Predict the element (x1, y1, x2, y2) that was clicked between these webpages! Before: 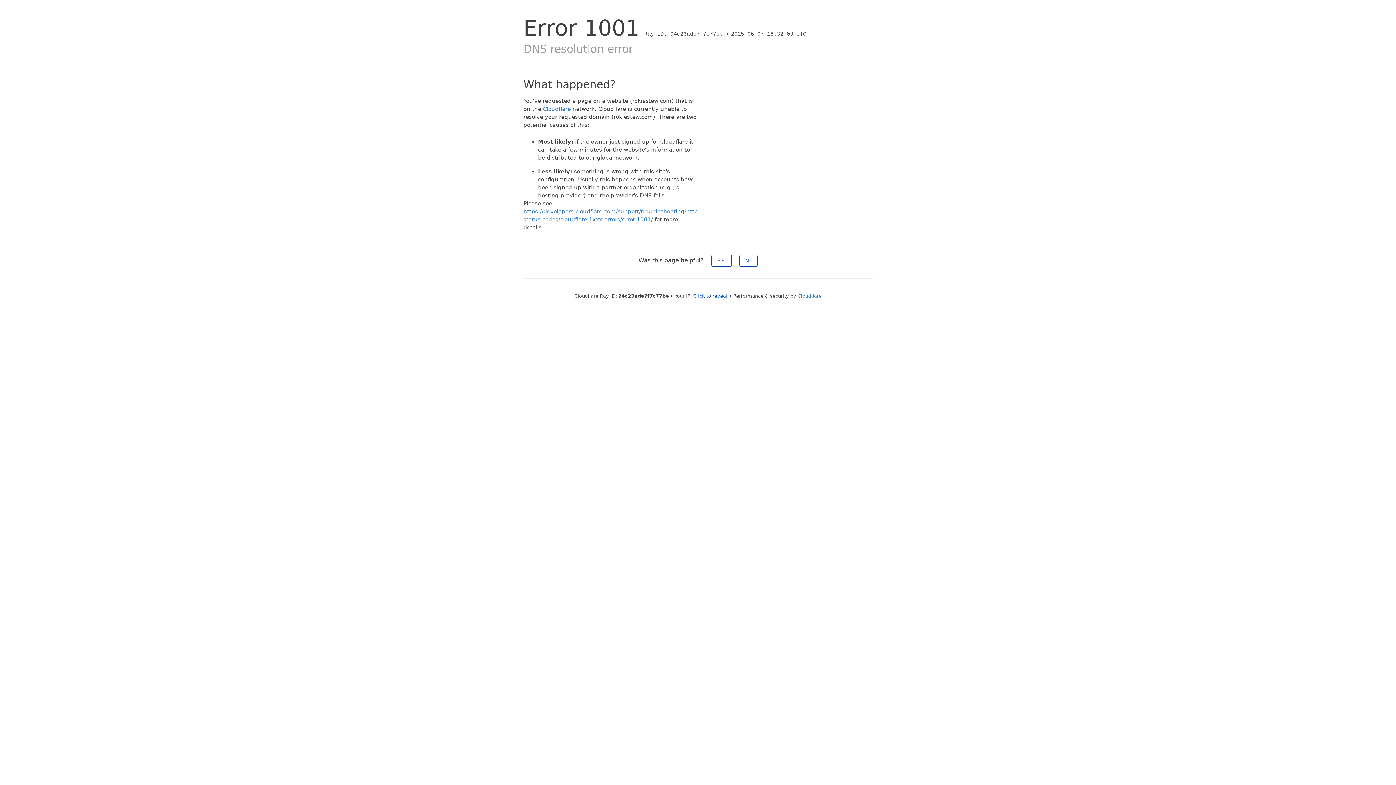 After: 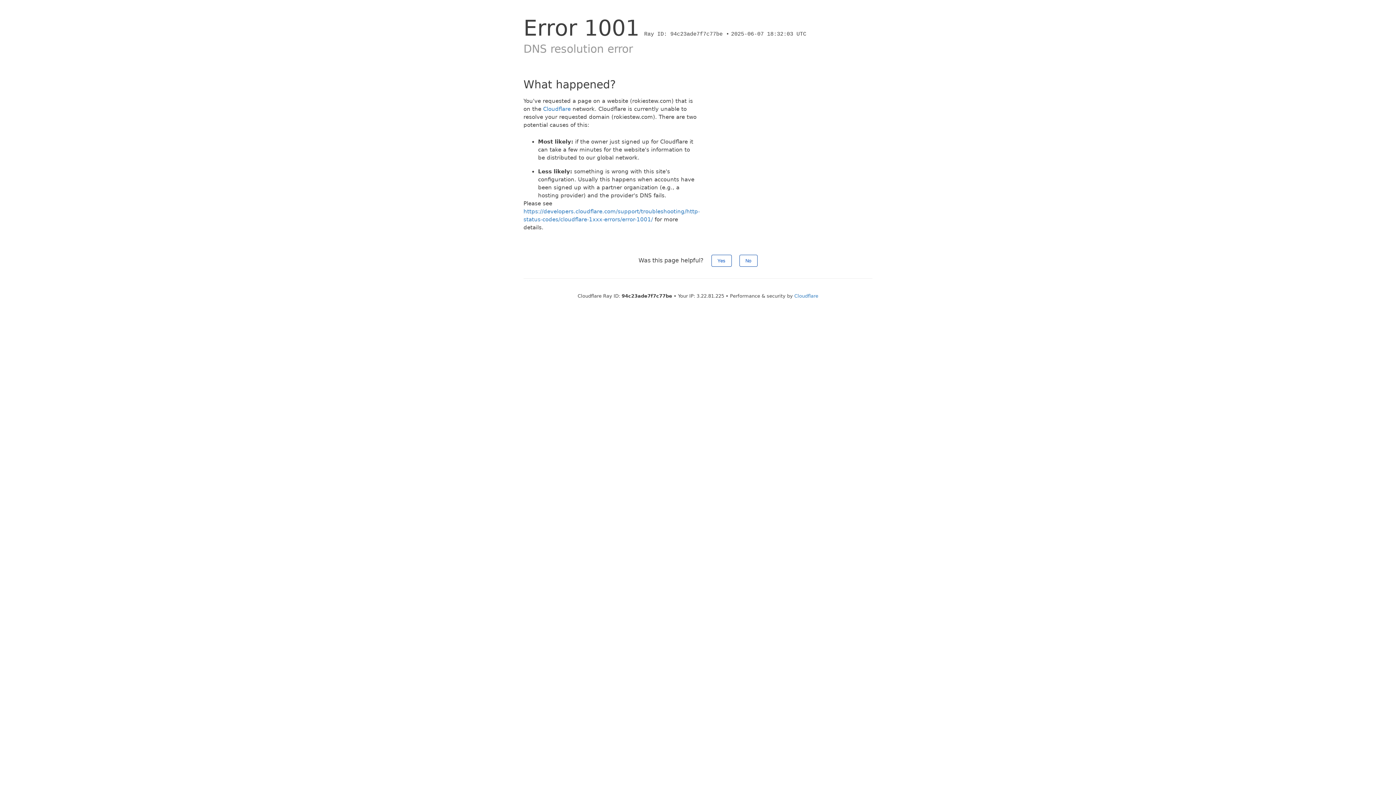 Action: bbox: (693, 293, 727, 298) label: Click to reveal